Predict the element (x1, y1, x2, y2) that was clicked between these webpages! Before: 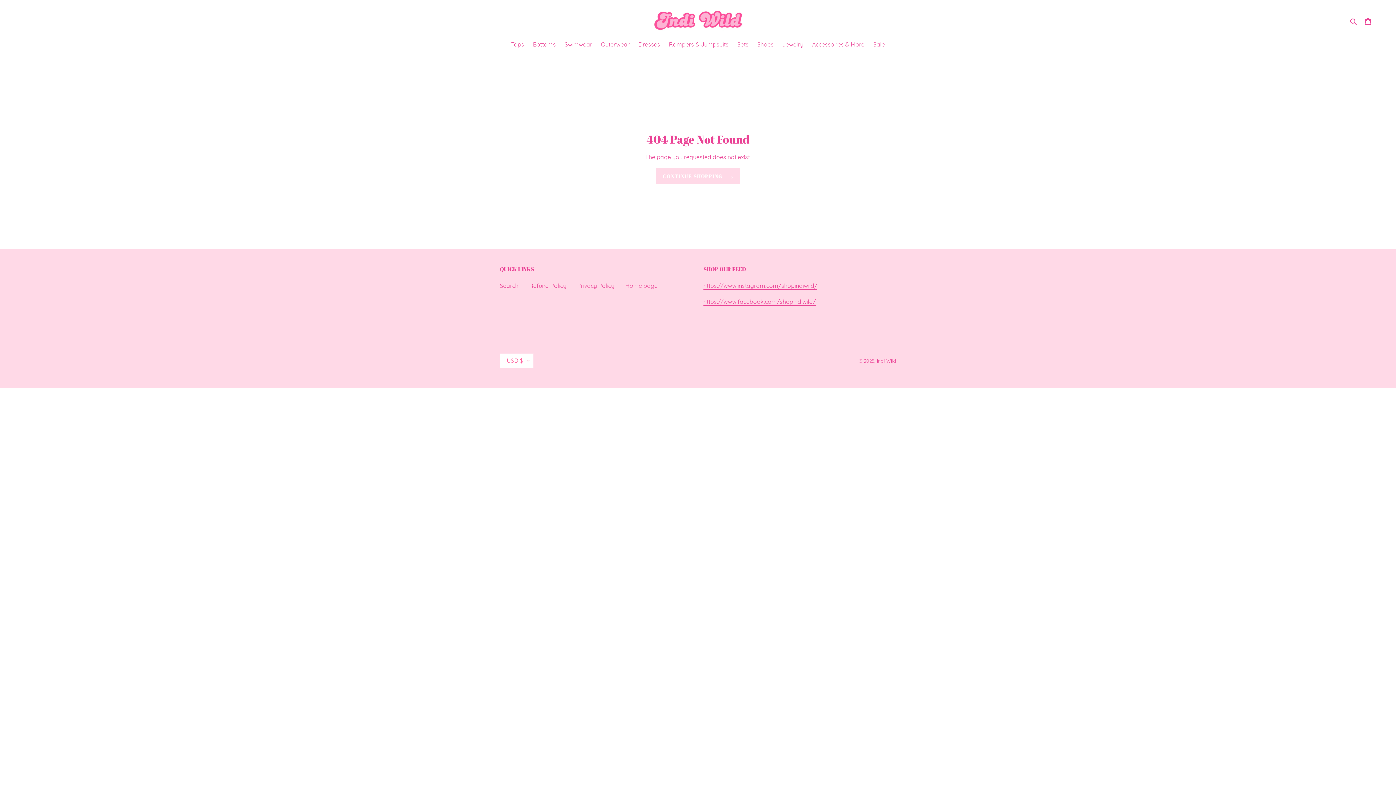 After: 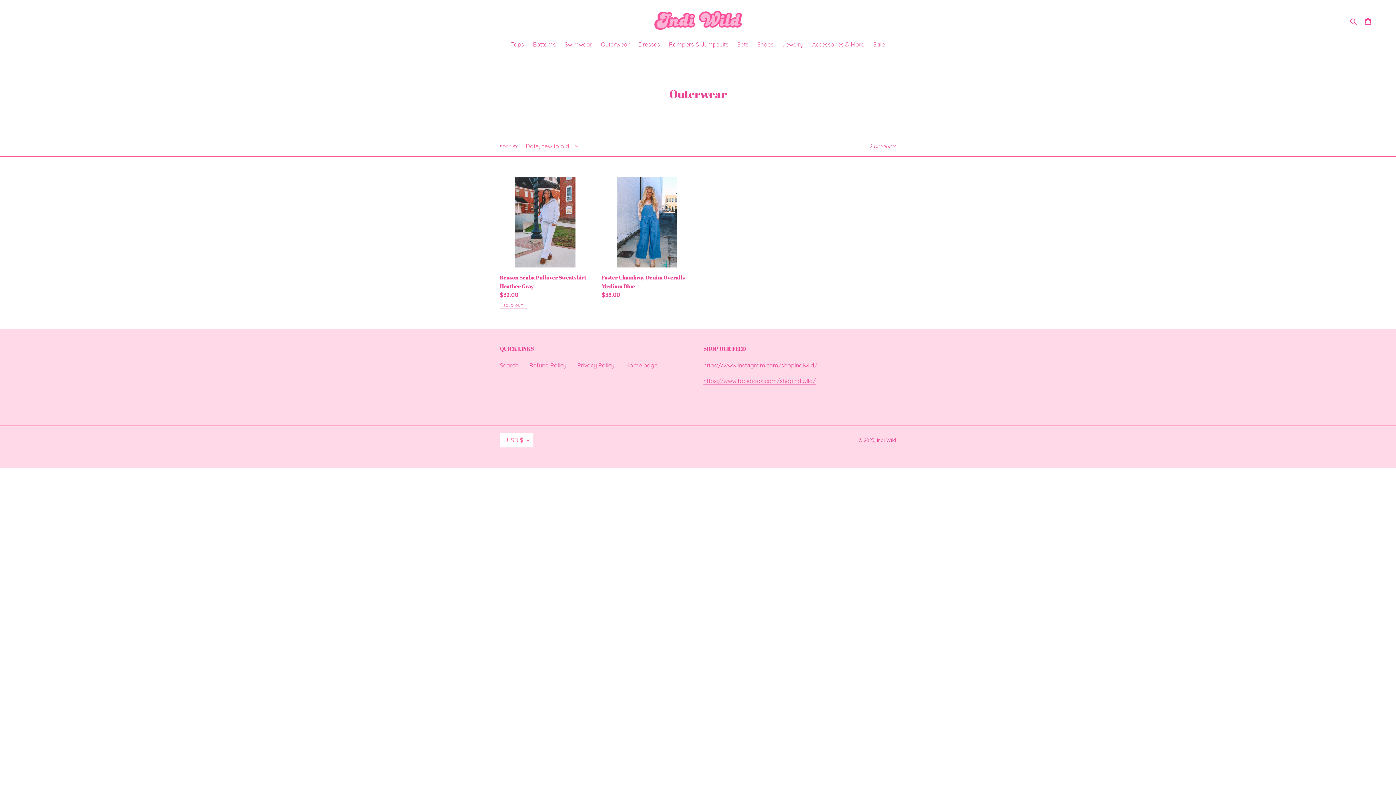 Action: label: Outerwear bbox: (597, 40, 633, 49)